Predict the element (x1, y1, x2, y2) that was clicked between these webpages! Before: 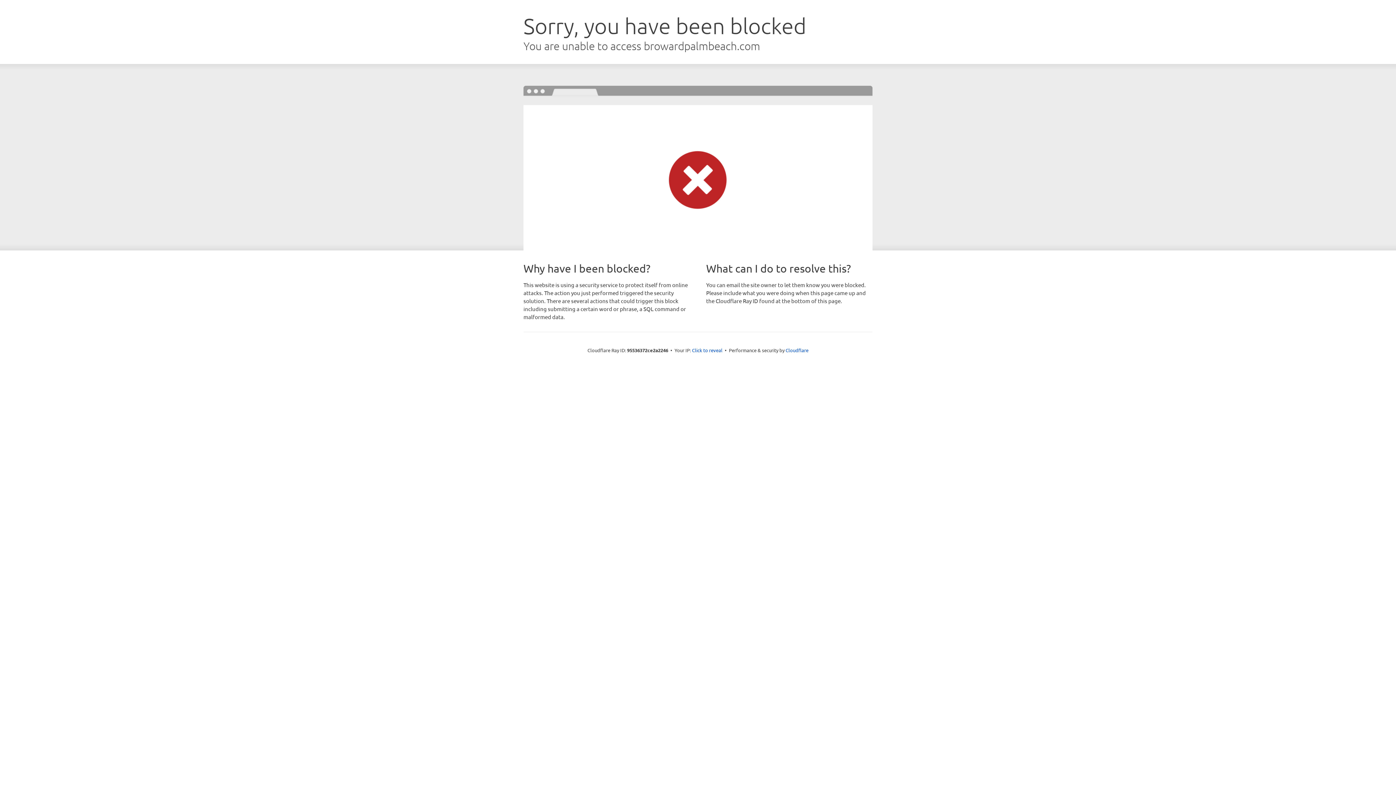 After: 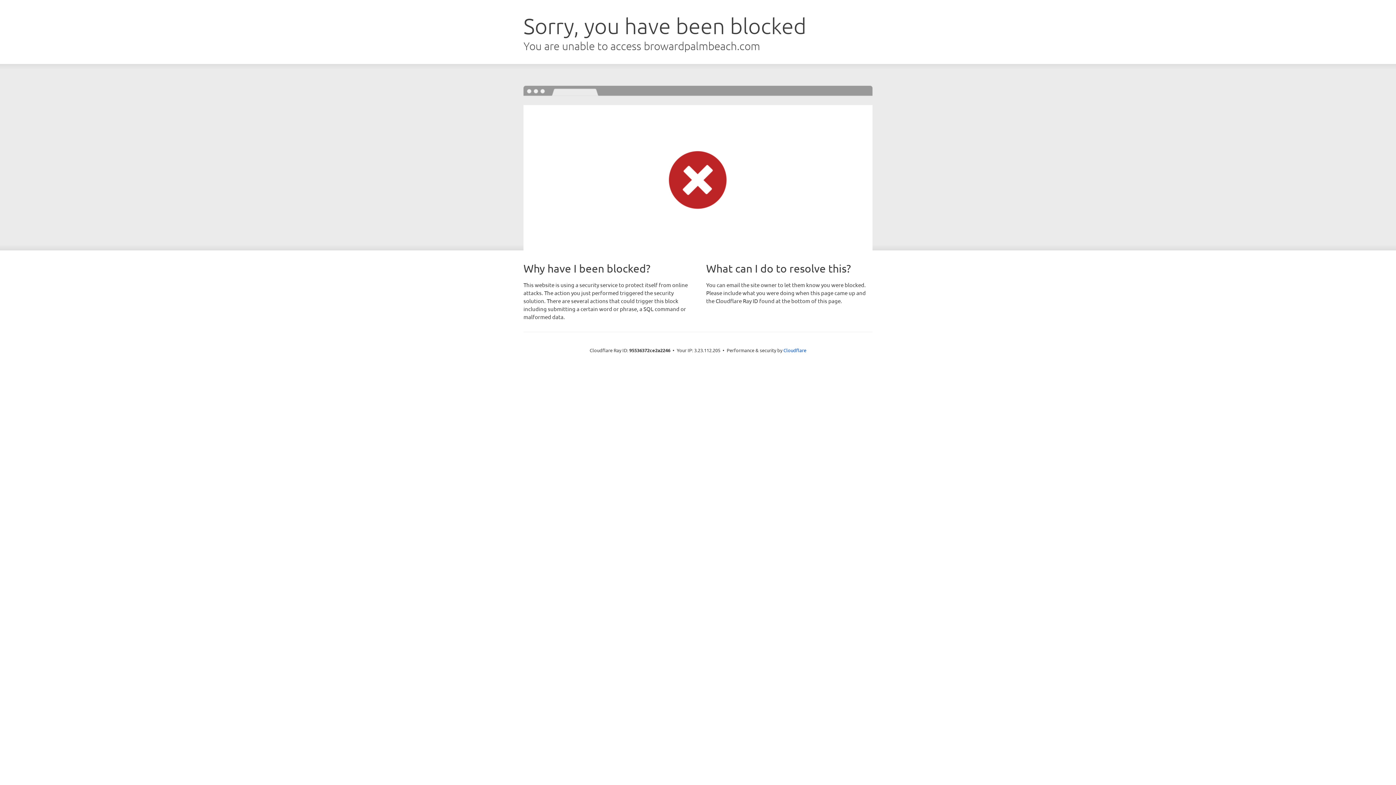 Action: label: Click to reveal bbox: (692, 346, 722, 353)